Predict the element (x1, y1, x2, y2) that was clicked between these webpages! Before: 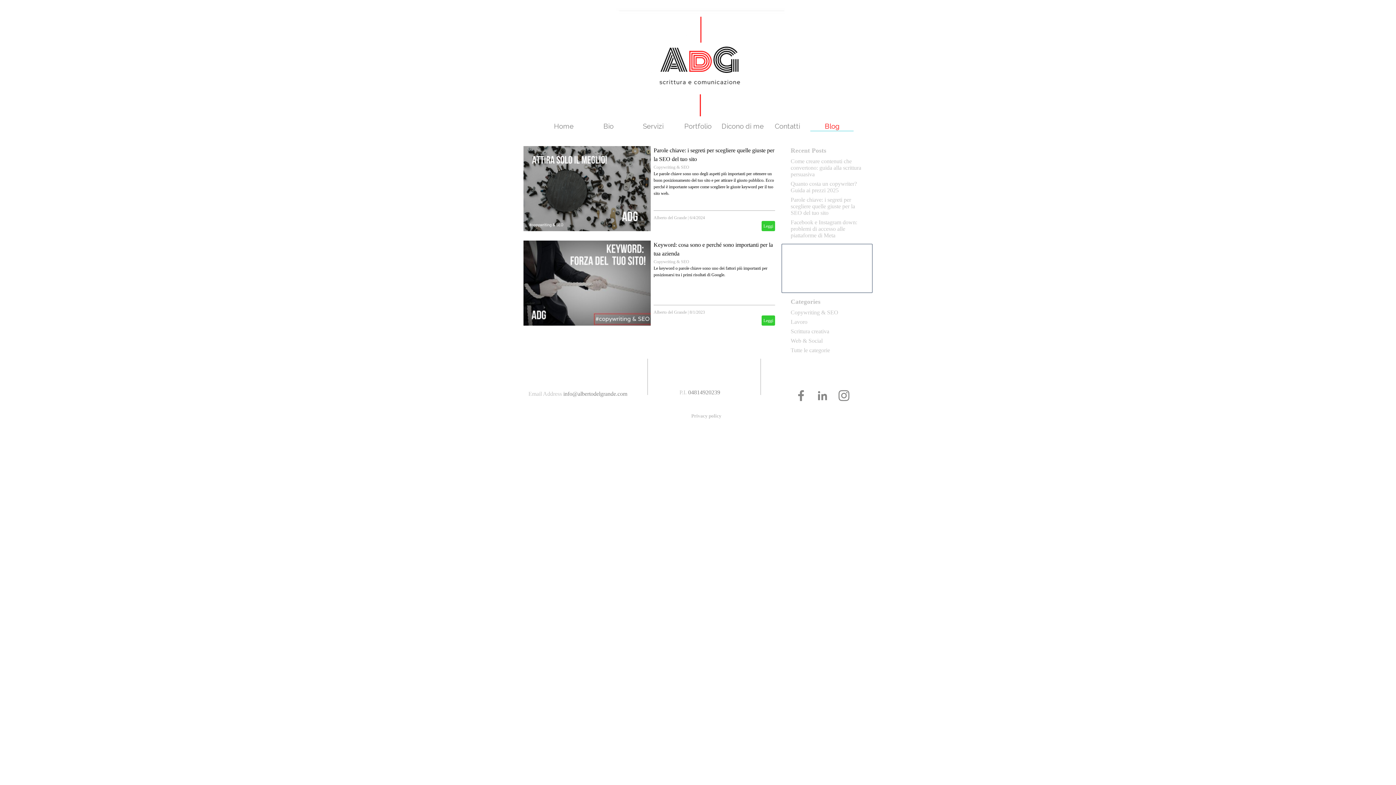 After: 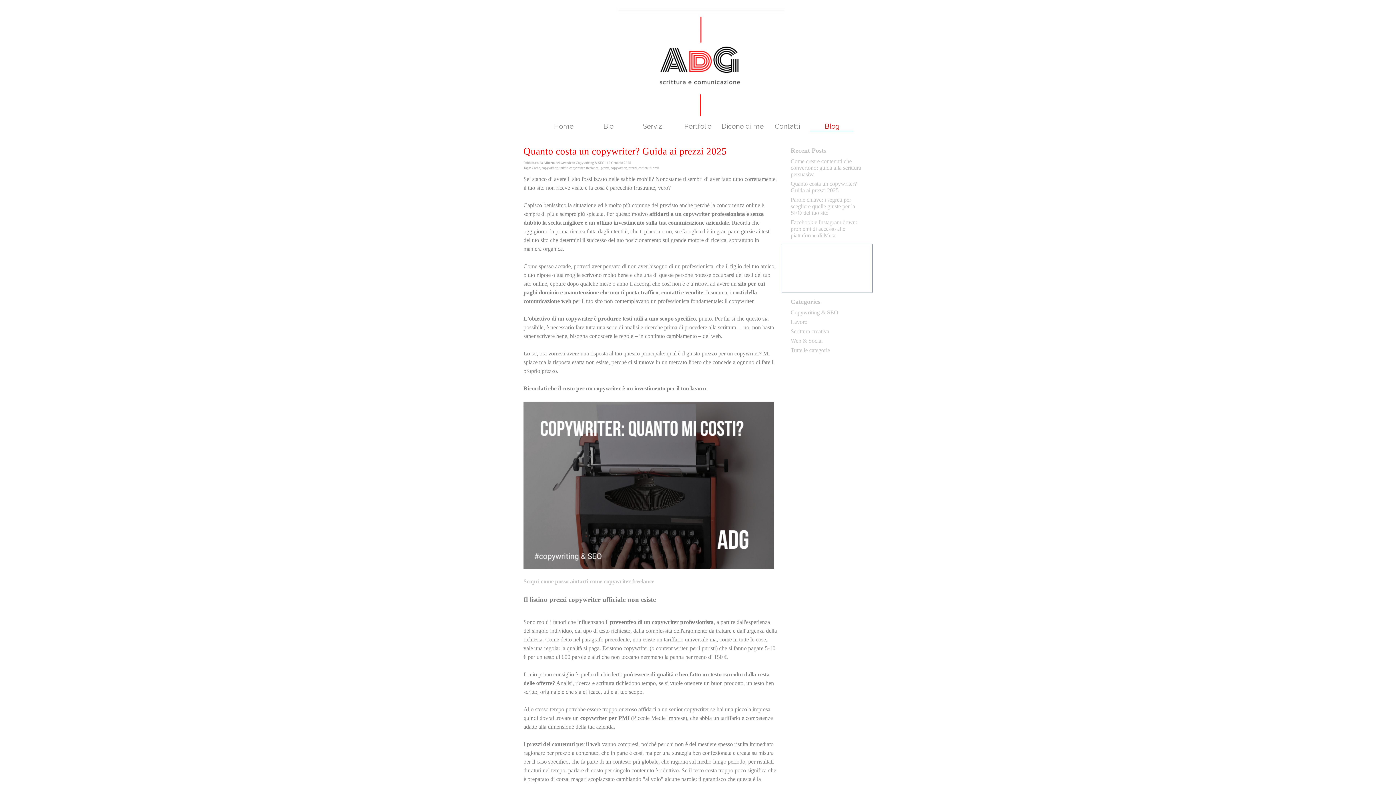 Action: bbox: (790, 180, 857, 193) label: Quanto costa un copywriter? Guida ai prezzi 2025